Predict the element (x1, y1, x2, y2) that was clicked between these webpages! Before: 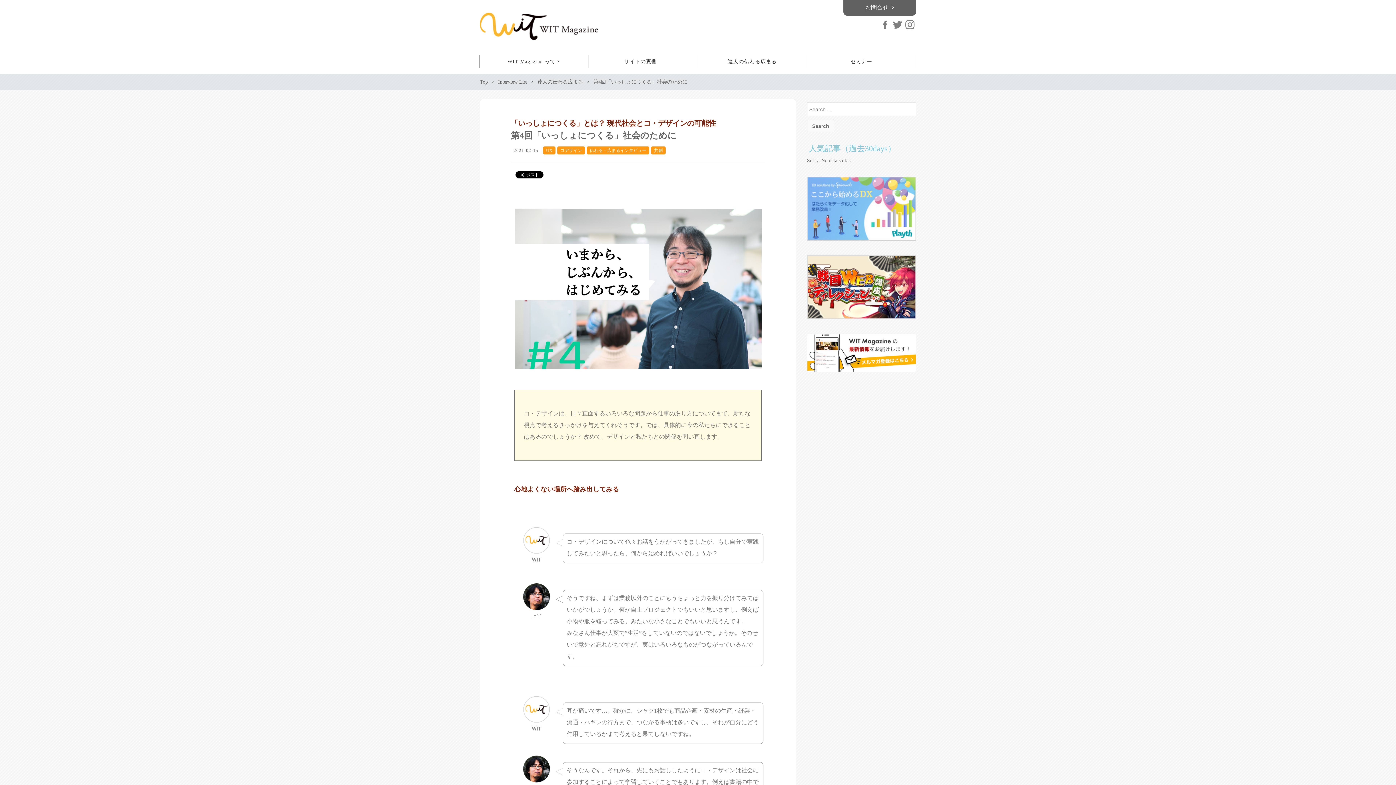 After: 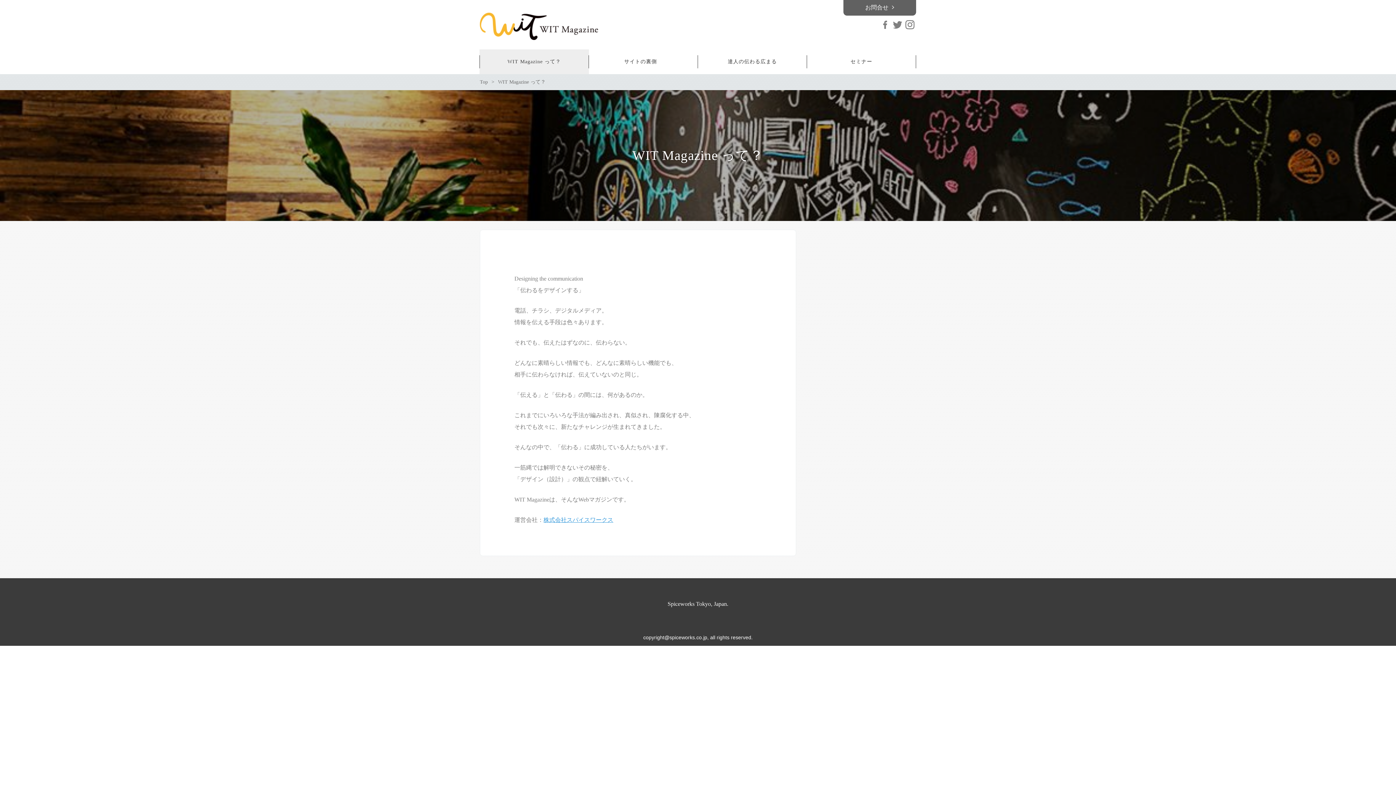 Action: label: WIT Magazine って？ bbox: (479, 49, 589, 74)